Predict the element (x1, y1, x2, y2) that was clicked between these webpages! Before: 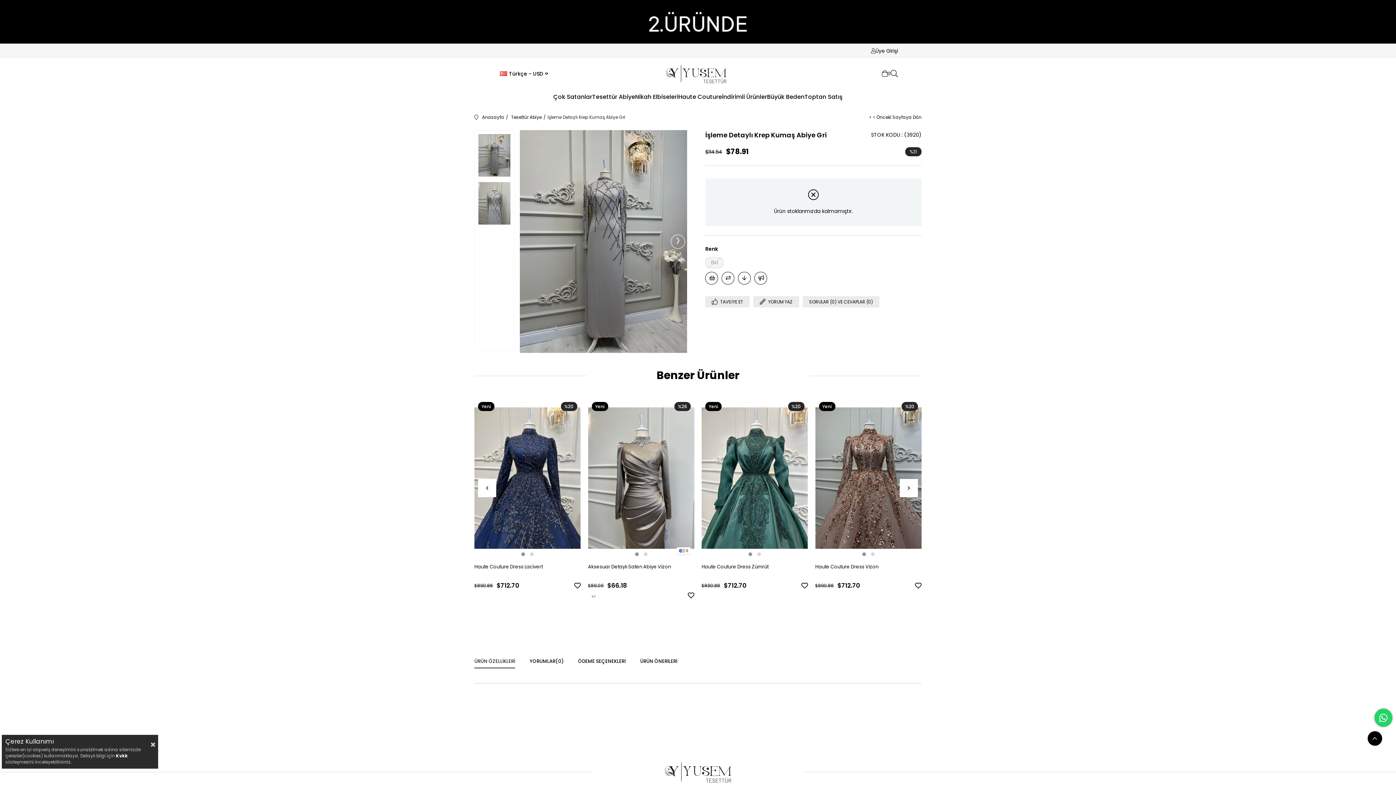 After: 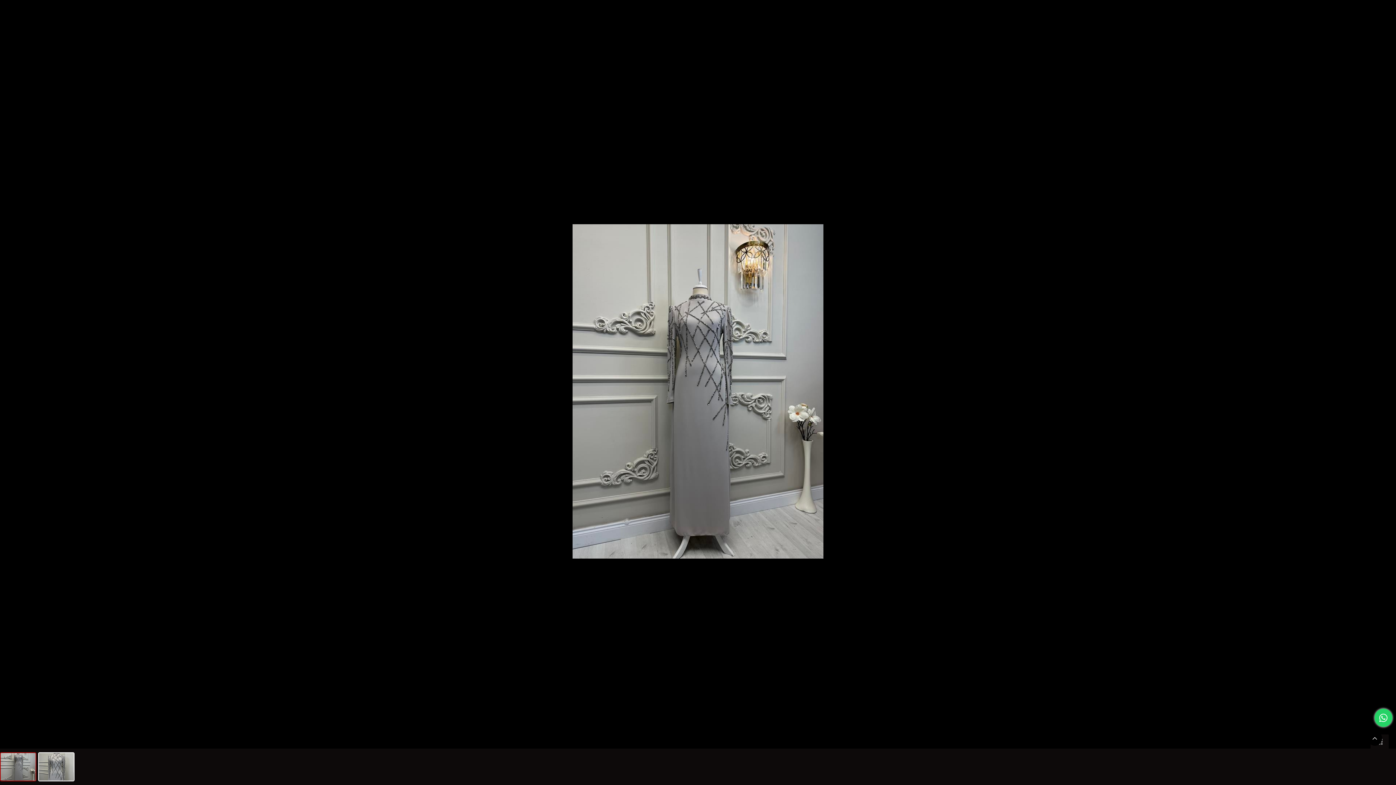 Action: bbox: (520, 130, 687, 353)